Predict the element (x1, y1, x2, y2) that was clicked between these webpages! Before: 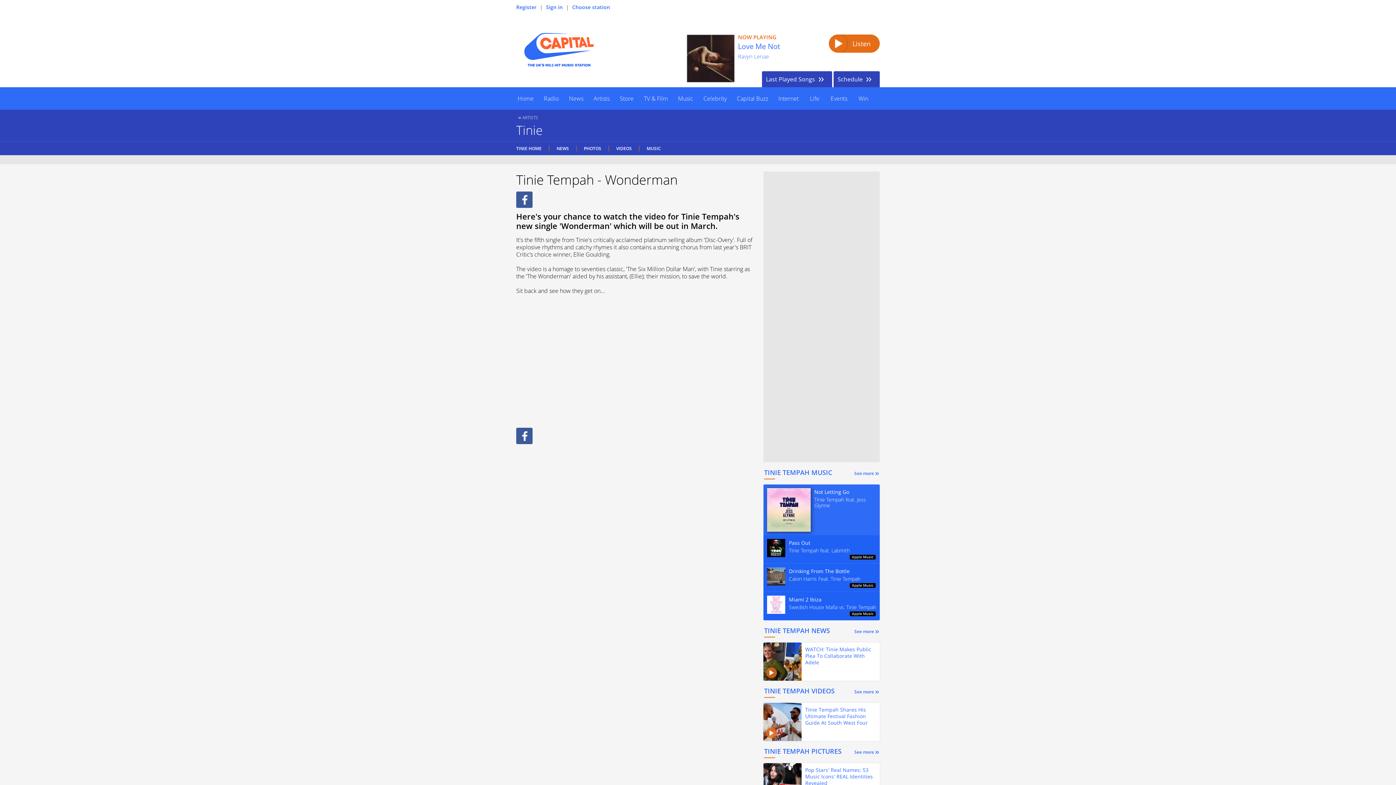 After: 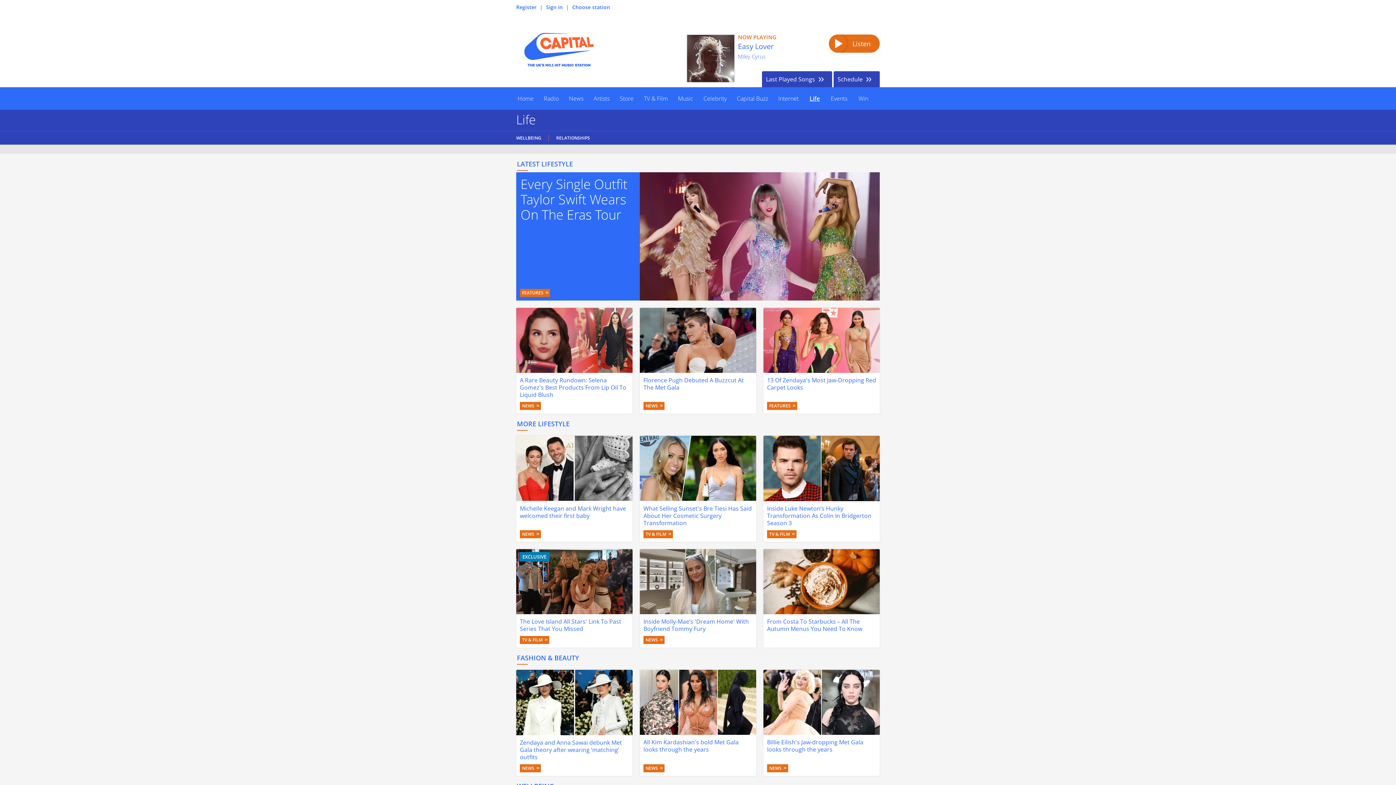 Action: bbox: (804, 87, 825, 109) label: Life